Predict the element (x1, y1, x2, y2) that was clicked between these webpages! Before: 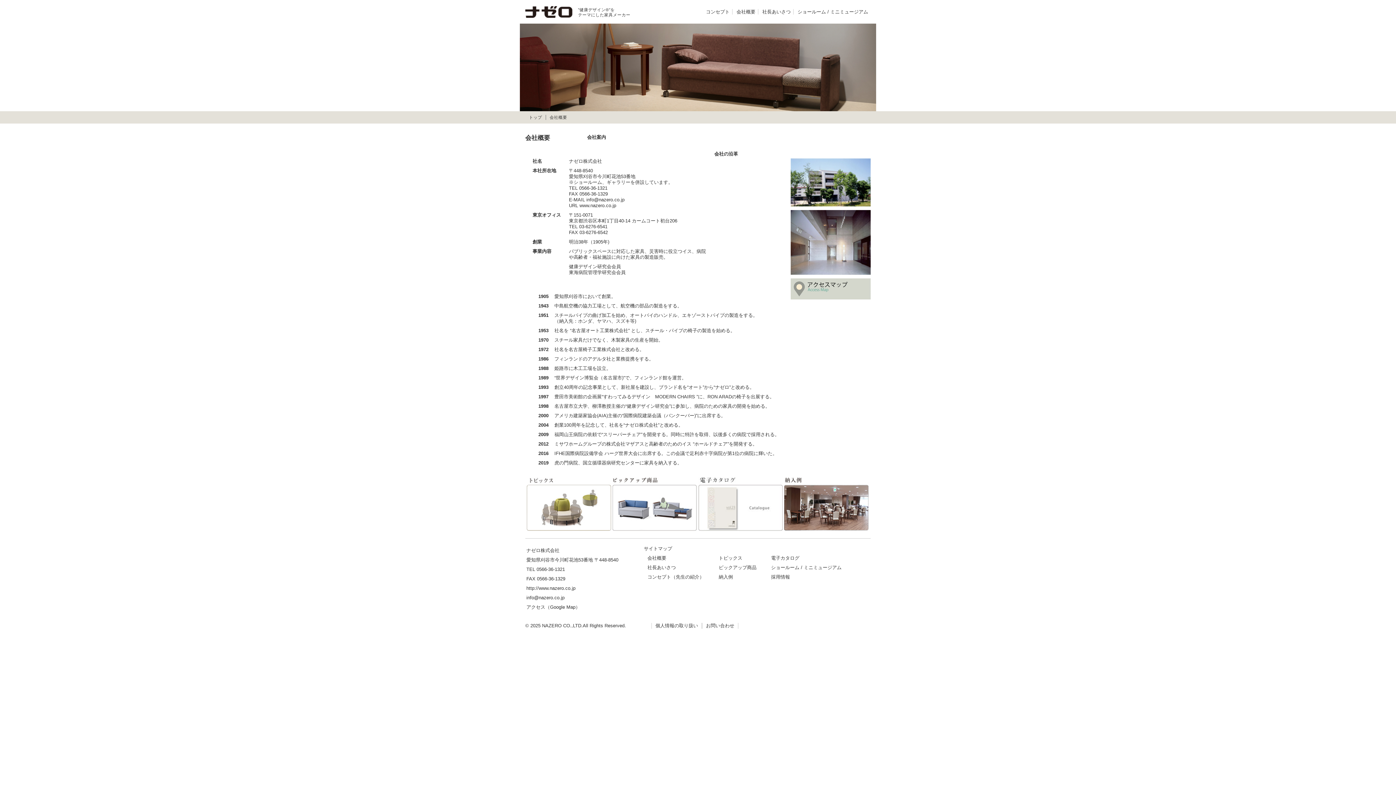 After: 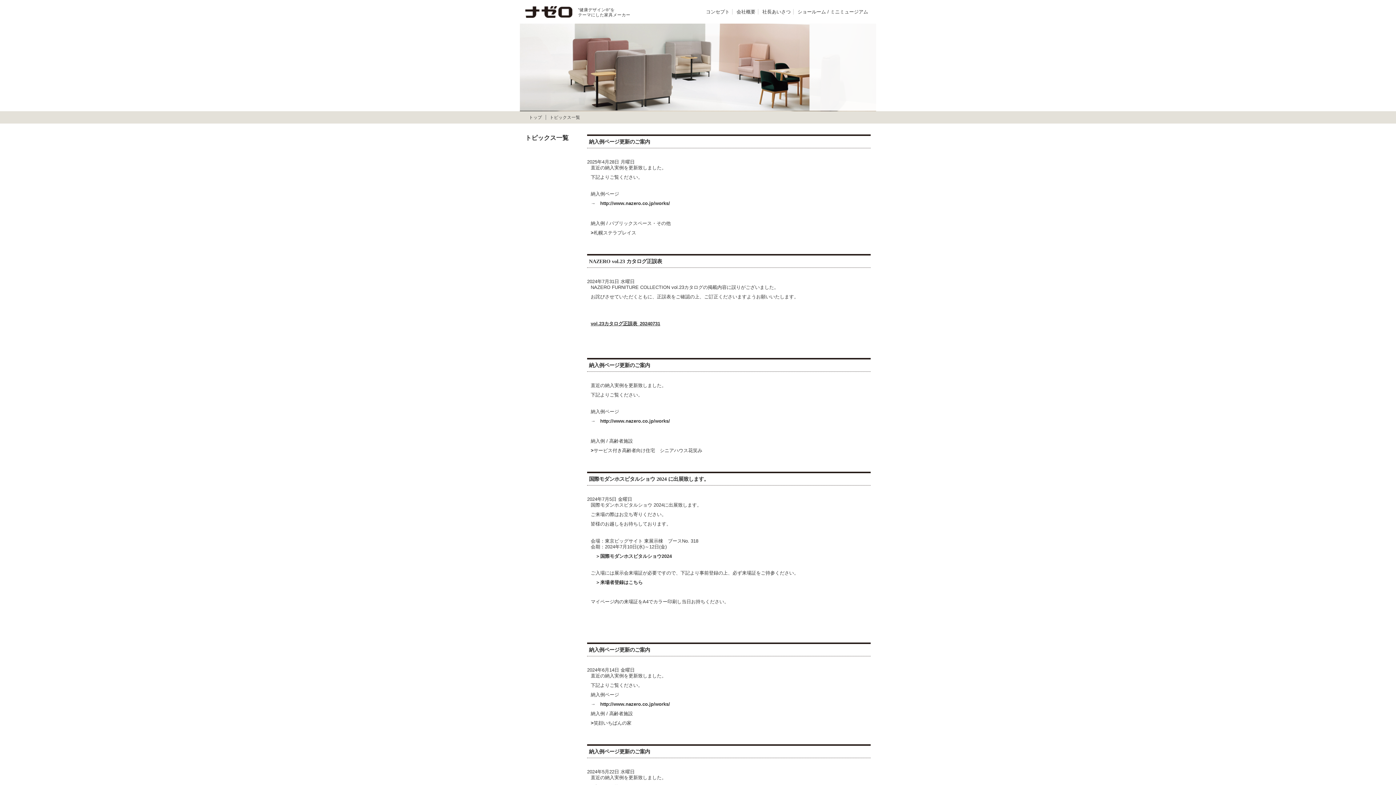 Action: bbox: (526, 477, 611, 482)